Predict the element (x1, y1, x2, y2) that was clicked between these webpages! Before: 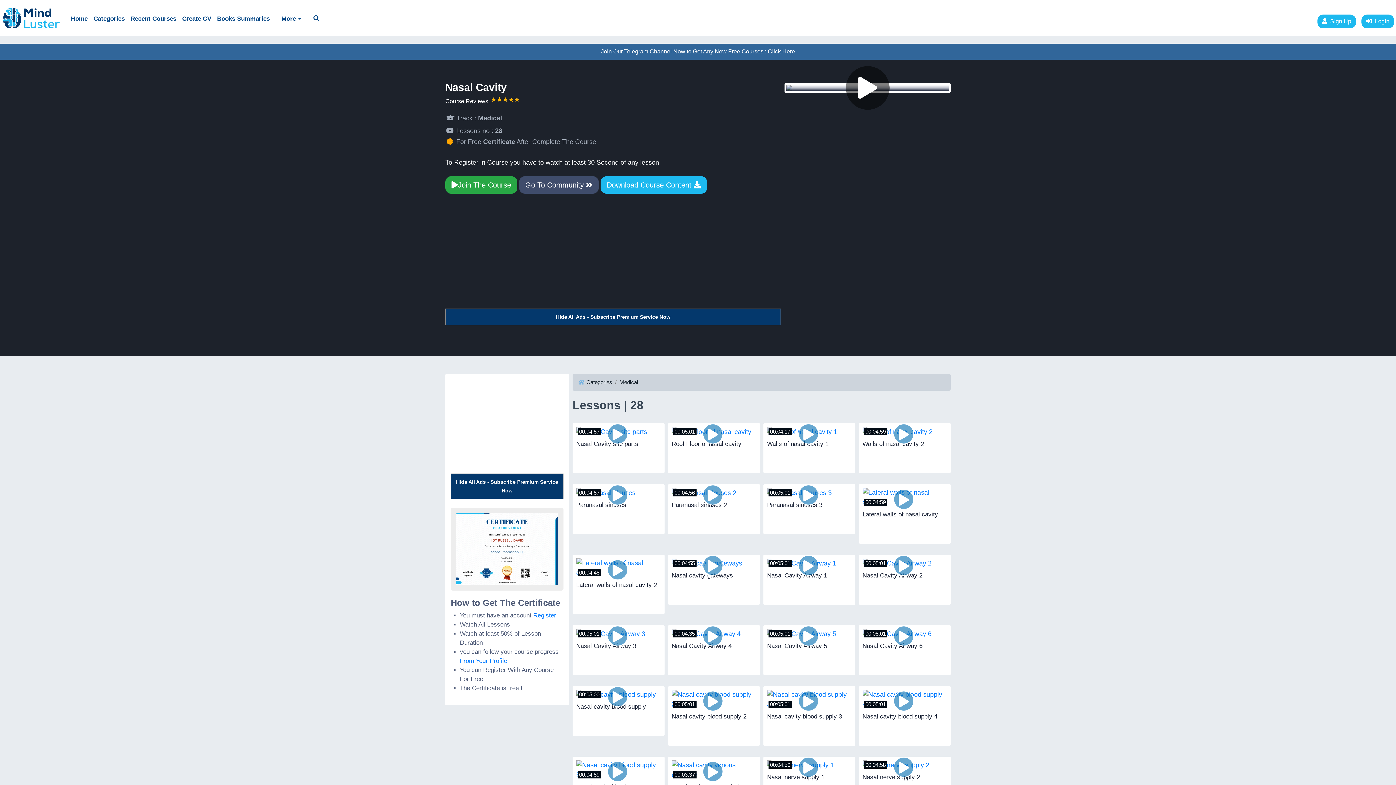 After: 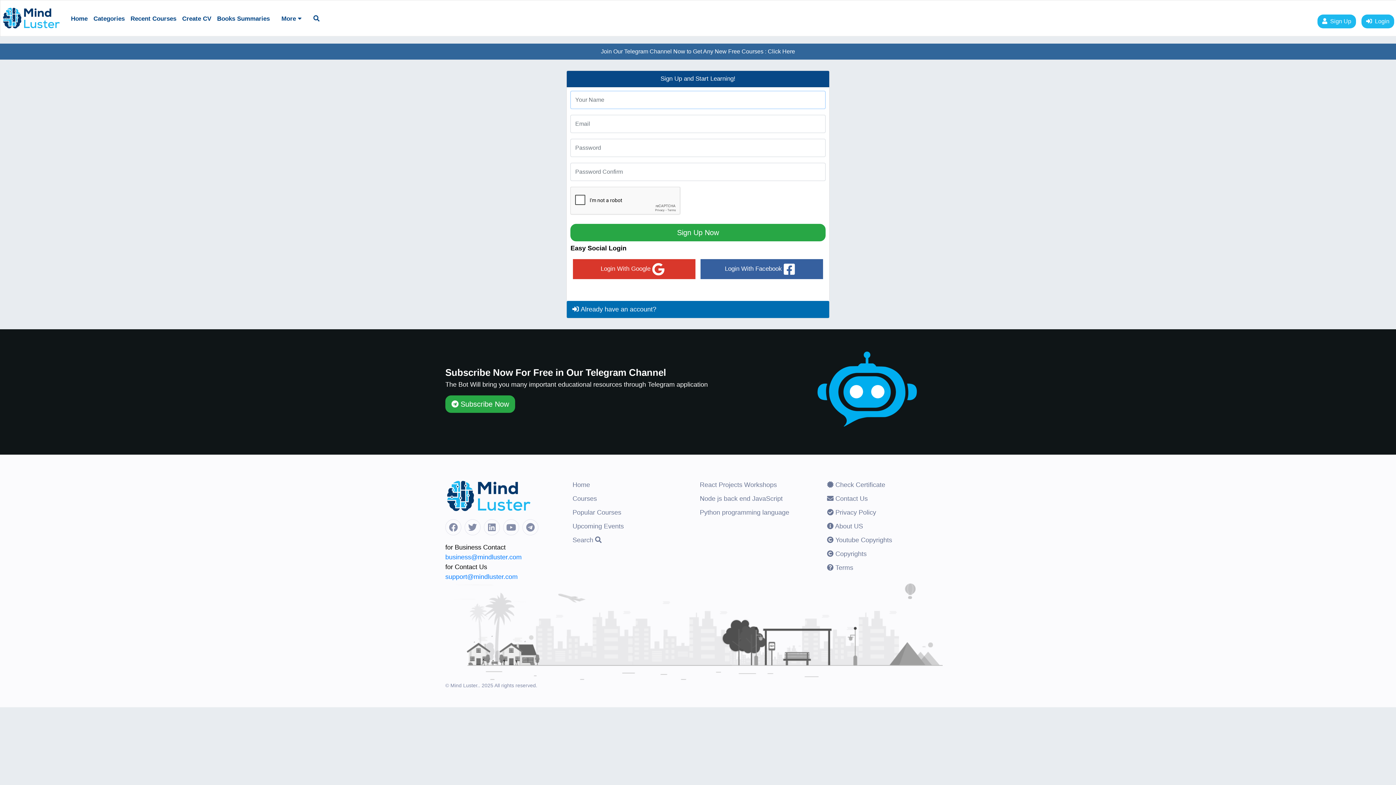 Action: bbox: (533, 612, 556, 619) label: Register